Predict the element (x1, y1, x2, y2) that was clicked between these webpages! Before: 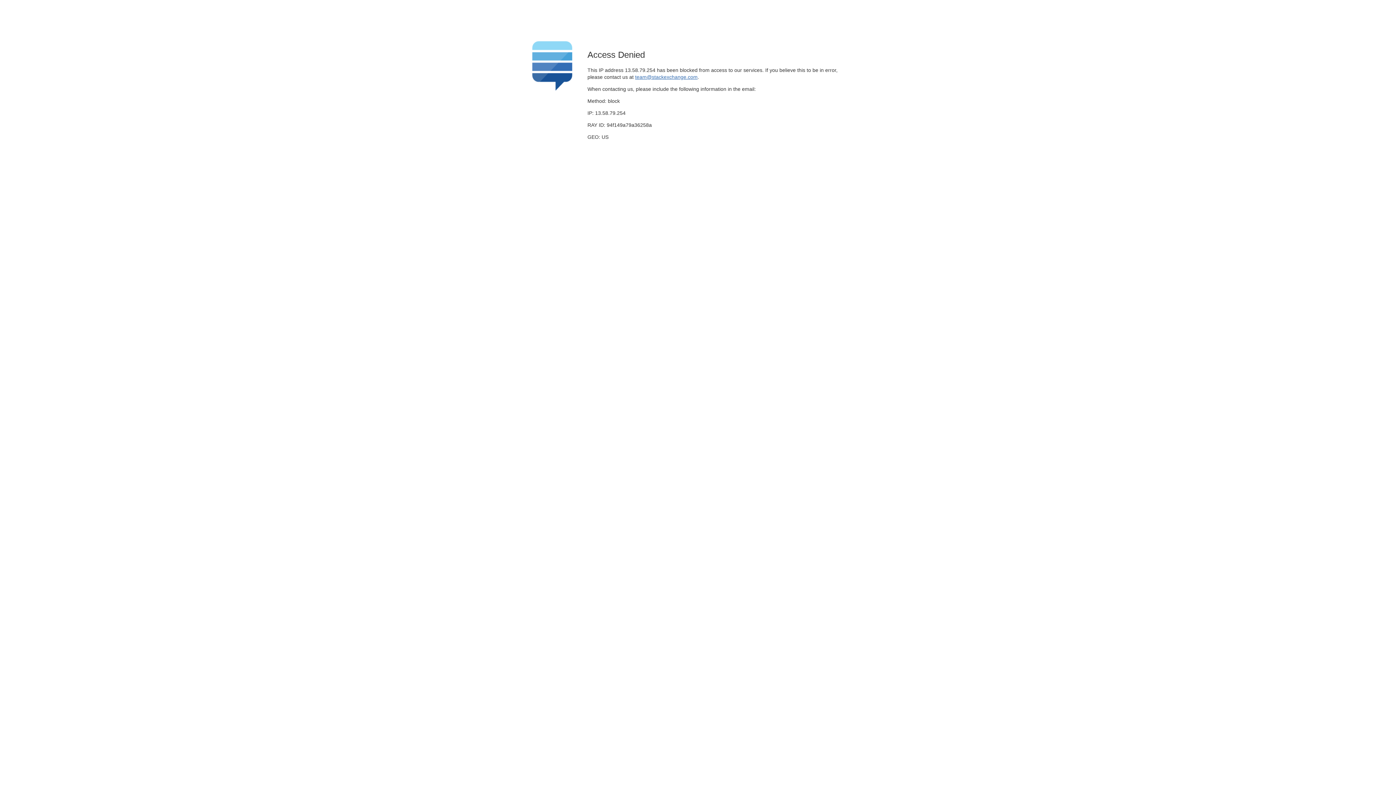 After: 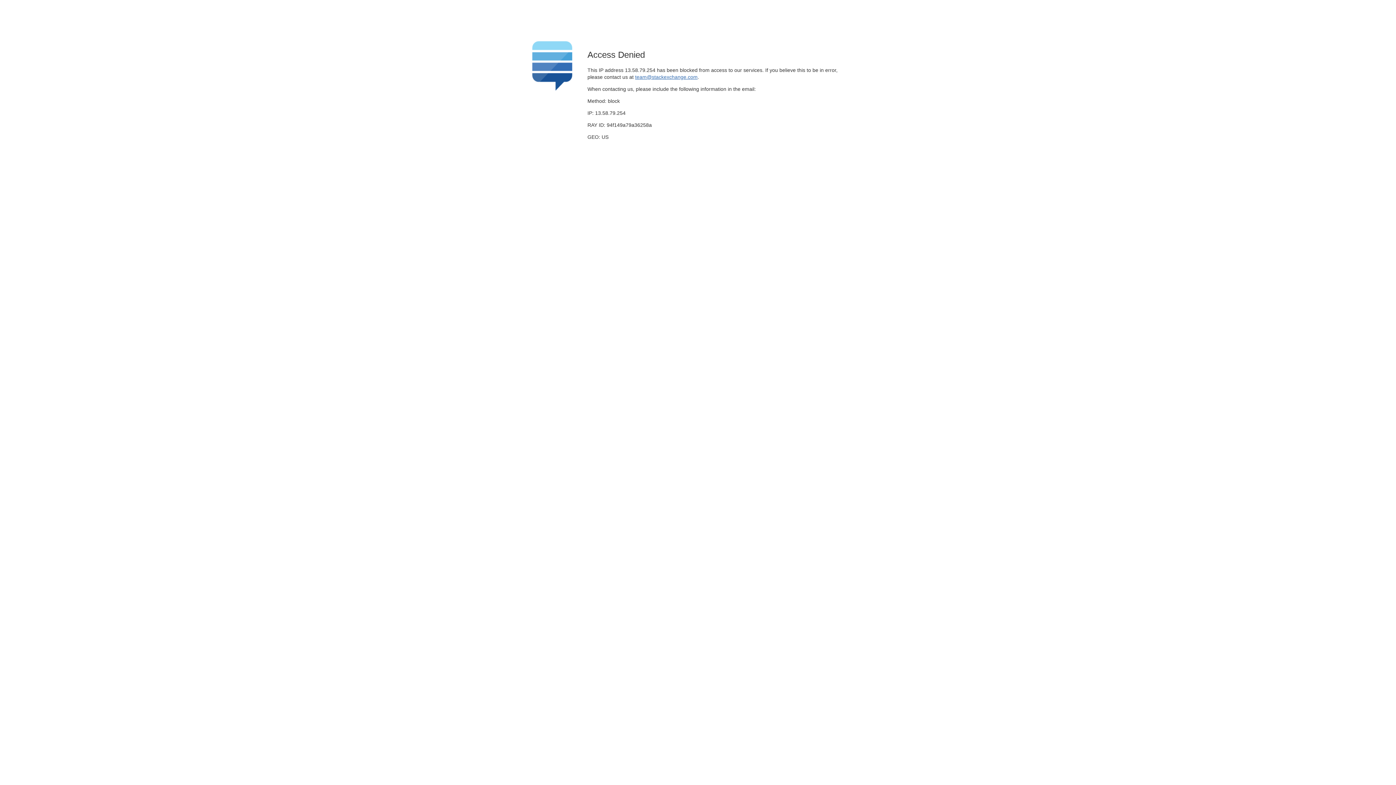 Action: label: team@stackexchange.com bbox: (635, 74, 697, 79)